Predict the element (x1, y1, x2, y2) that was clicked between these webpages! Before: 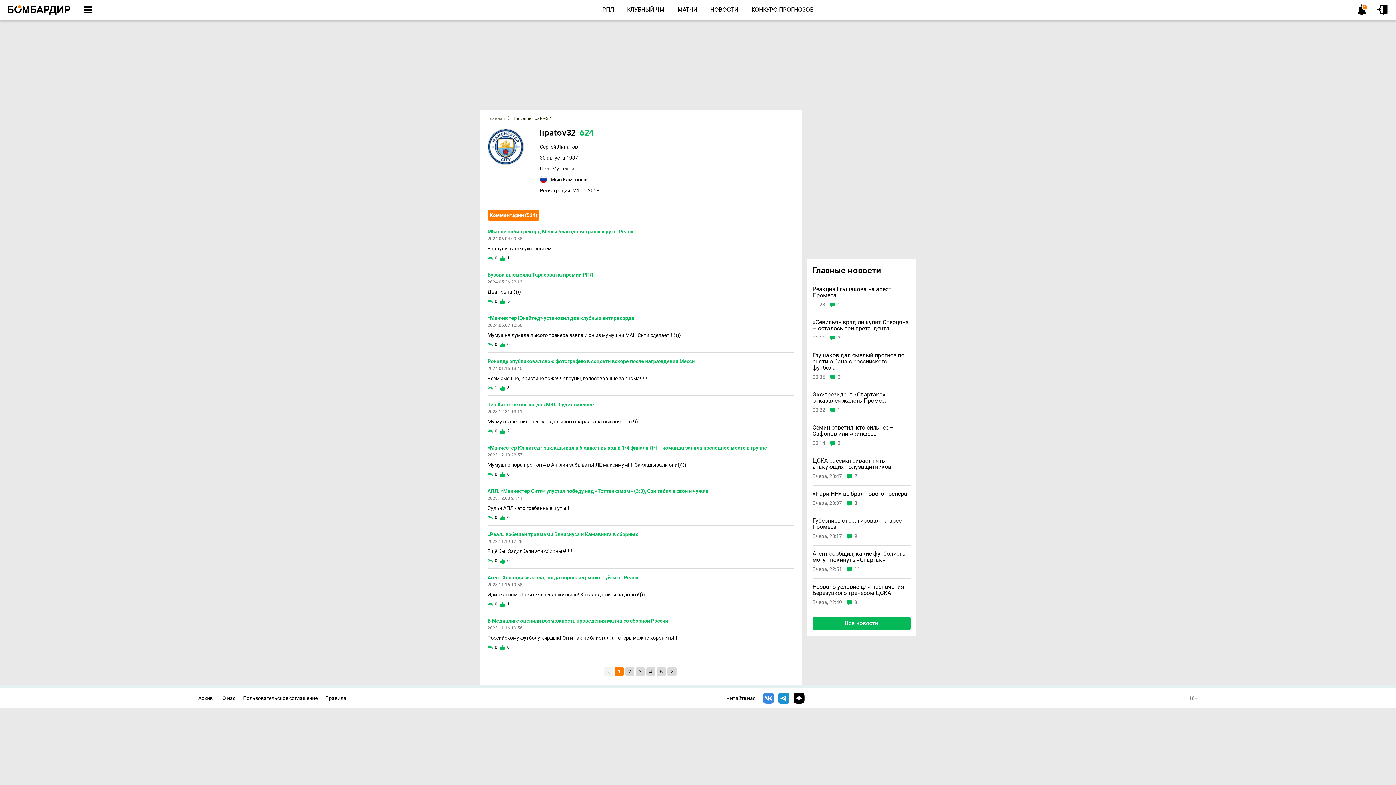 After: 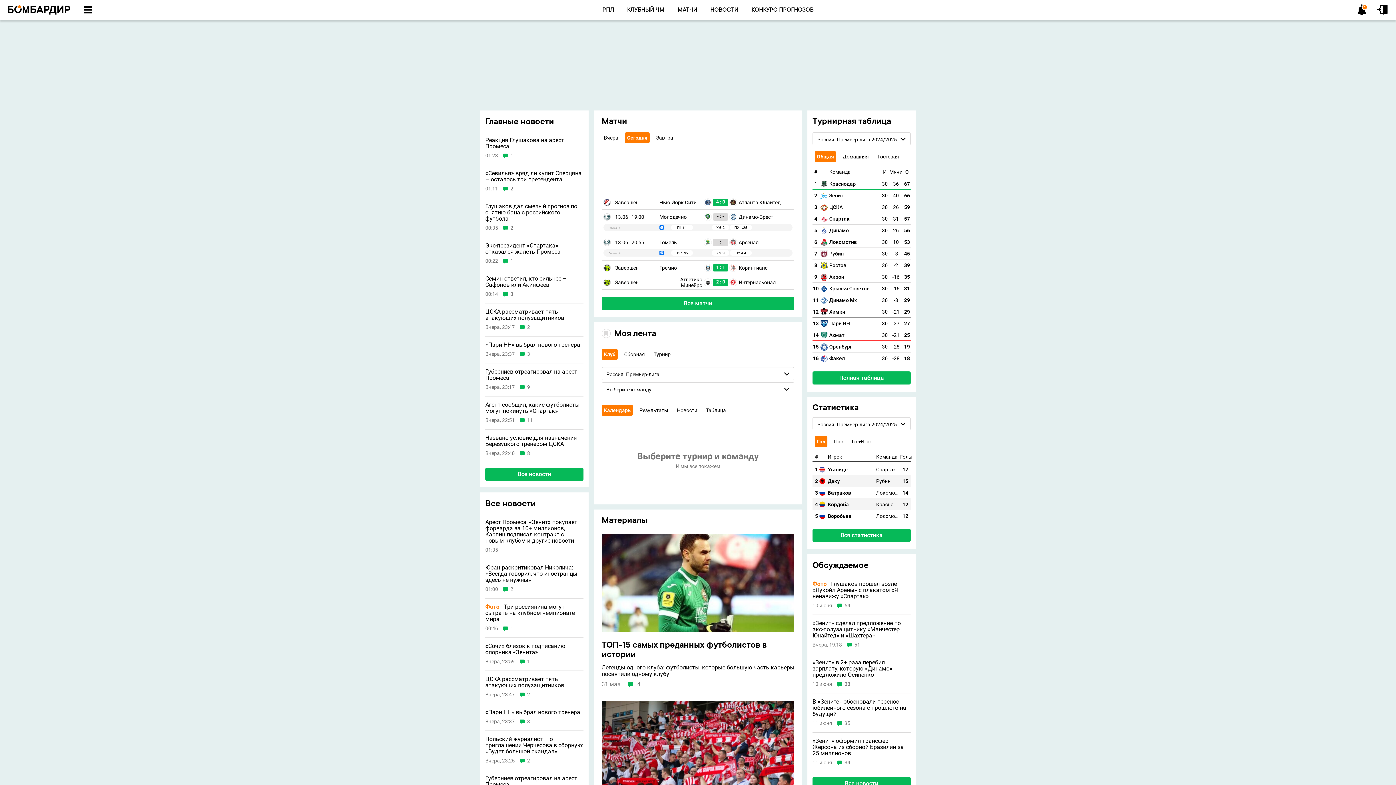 Action: bbox: (487, 116, 505, 121) label: Главная